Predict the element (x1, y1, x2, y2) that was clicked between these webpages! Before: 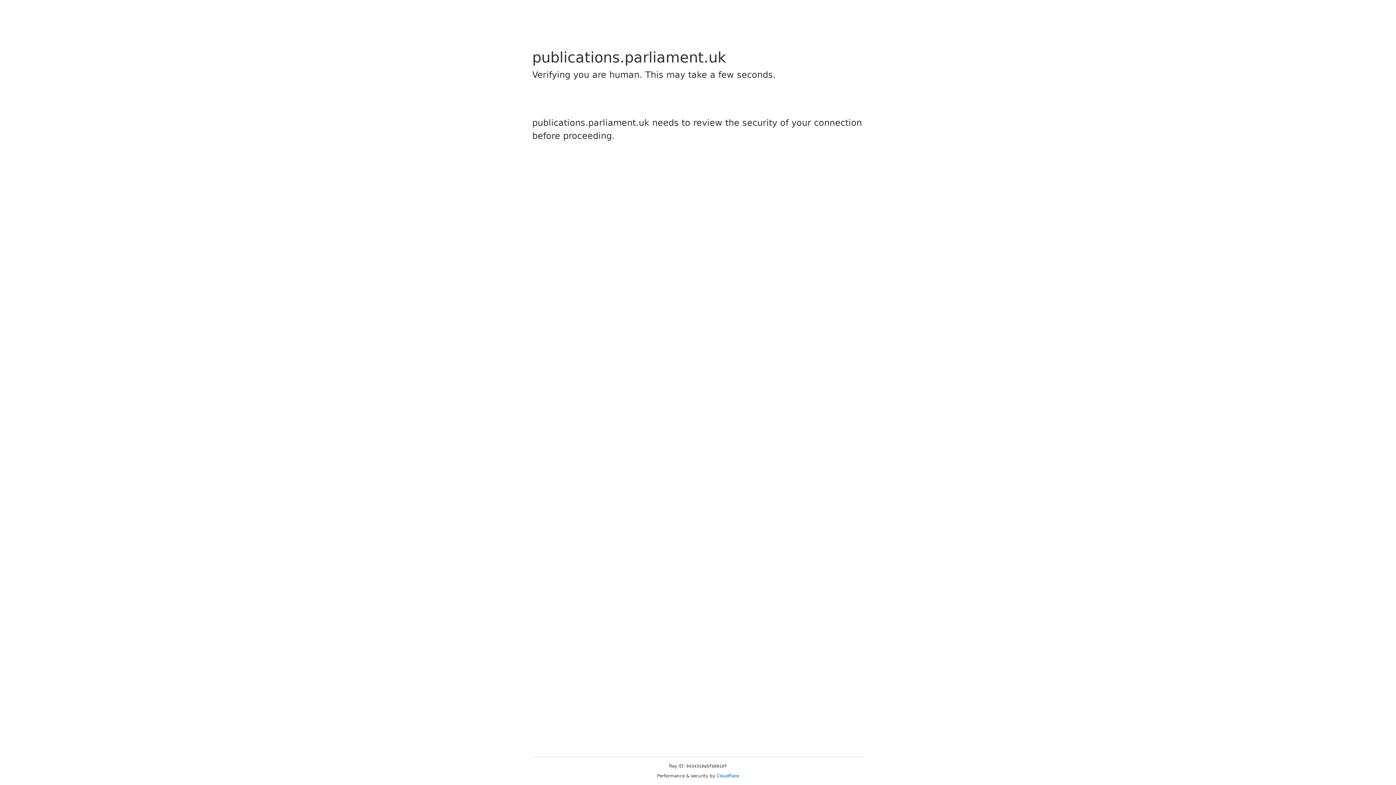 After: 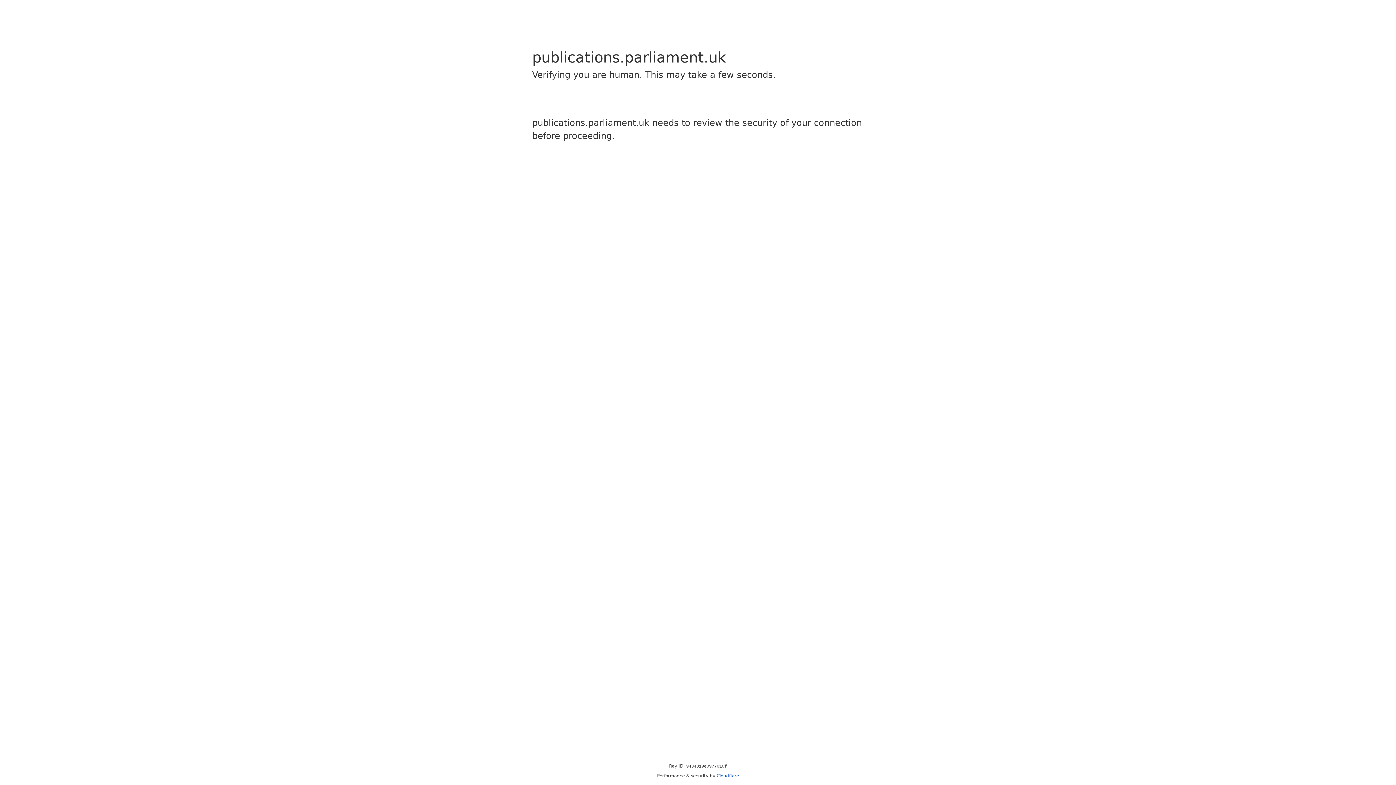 Action: label: Cloudflare bbox: (716, 773, 739, 778)